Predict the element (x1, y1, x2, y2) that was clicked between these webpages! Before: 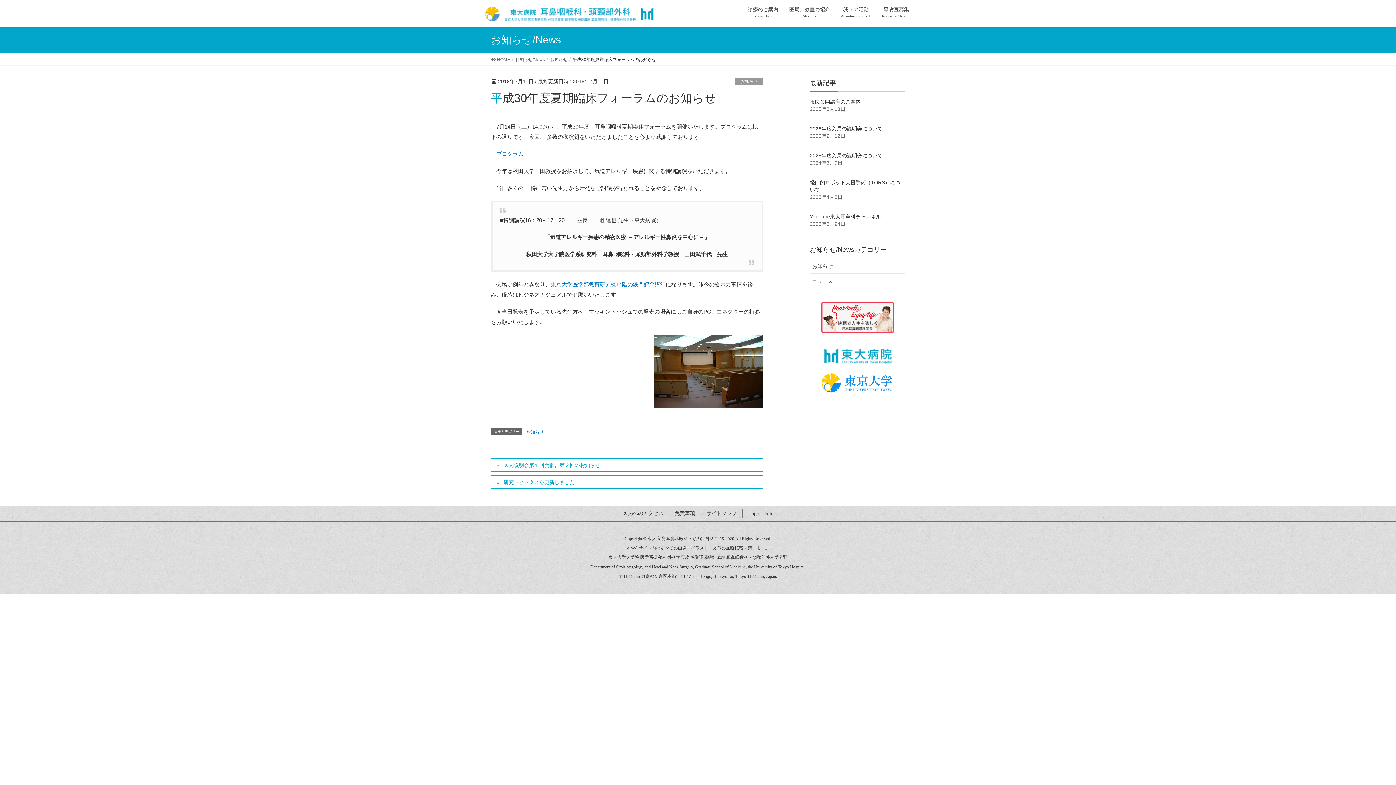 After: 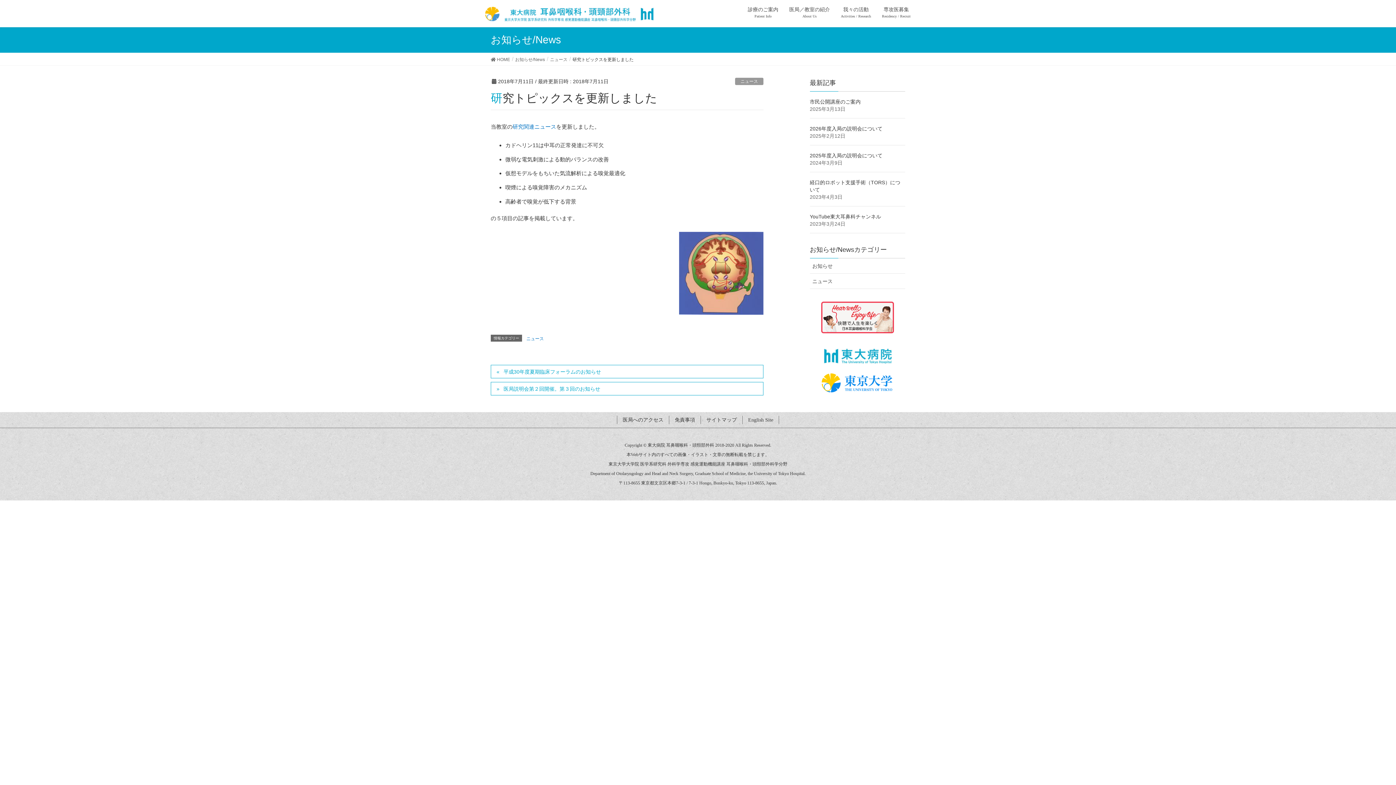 Action: label: 研究トピックスを更新しました bbox: (490, 475, 763, 489)